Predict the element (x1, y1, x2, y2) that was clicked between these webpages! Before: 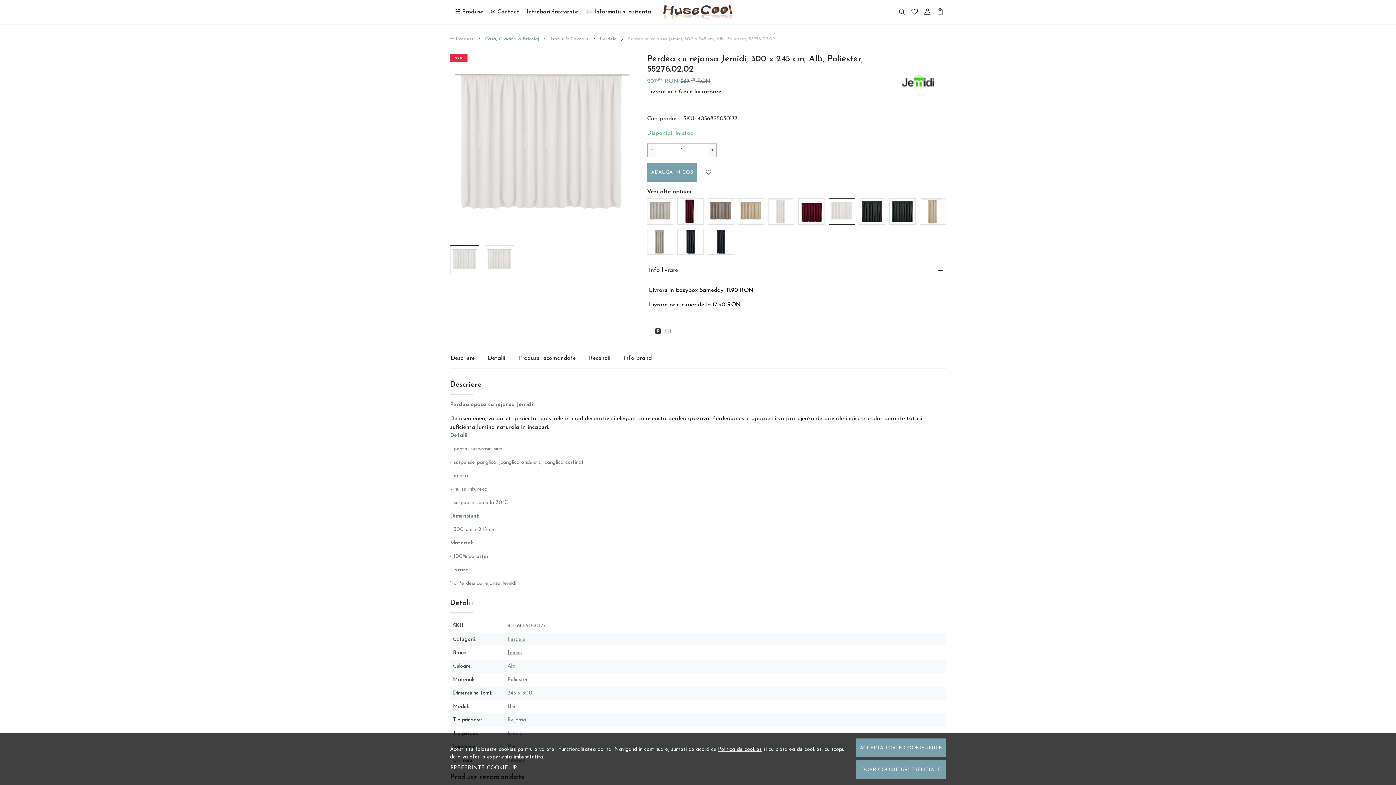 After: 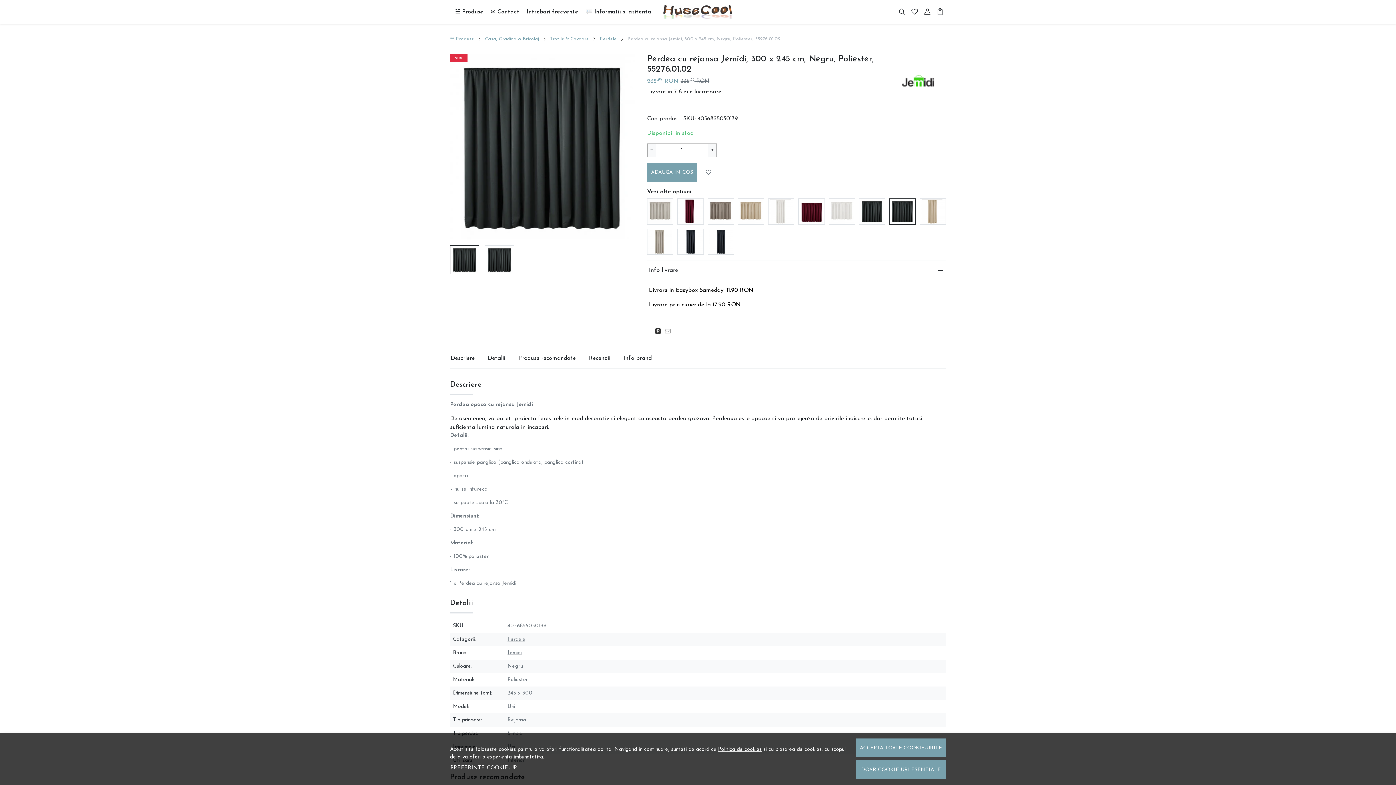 Action: bbox: (890, 208, 914, 214)